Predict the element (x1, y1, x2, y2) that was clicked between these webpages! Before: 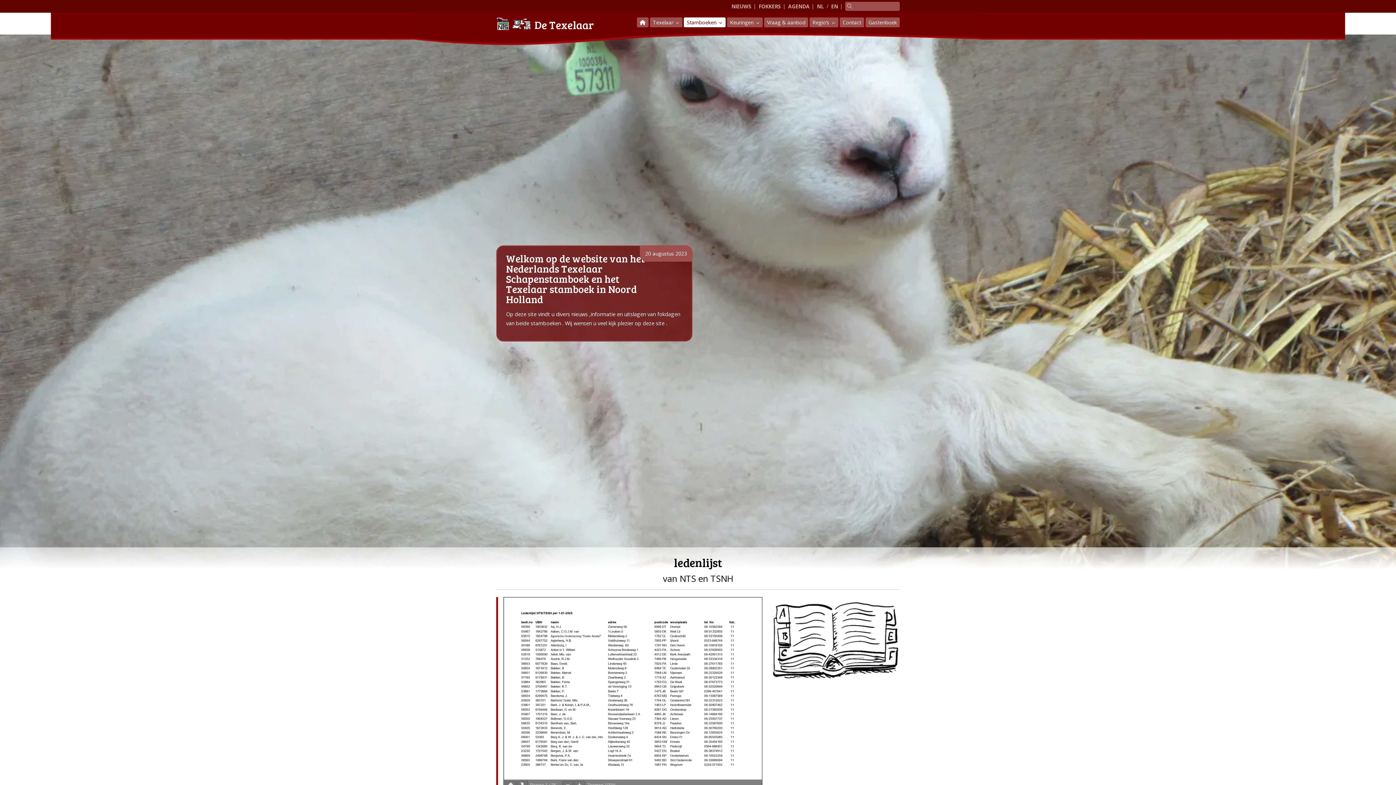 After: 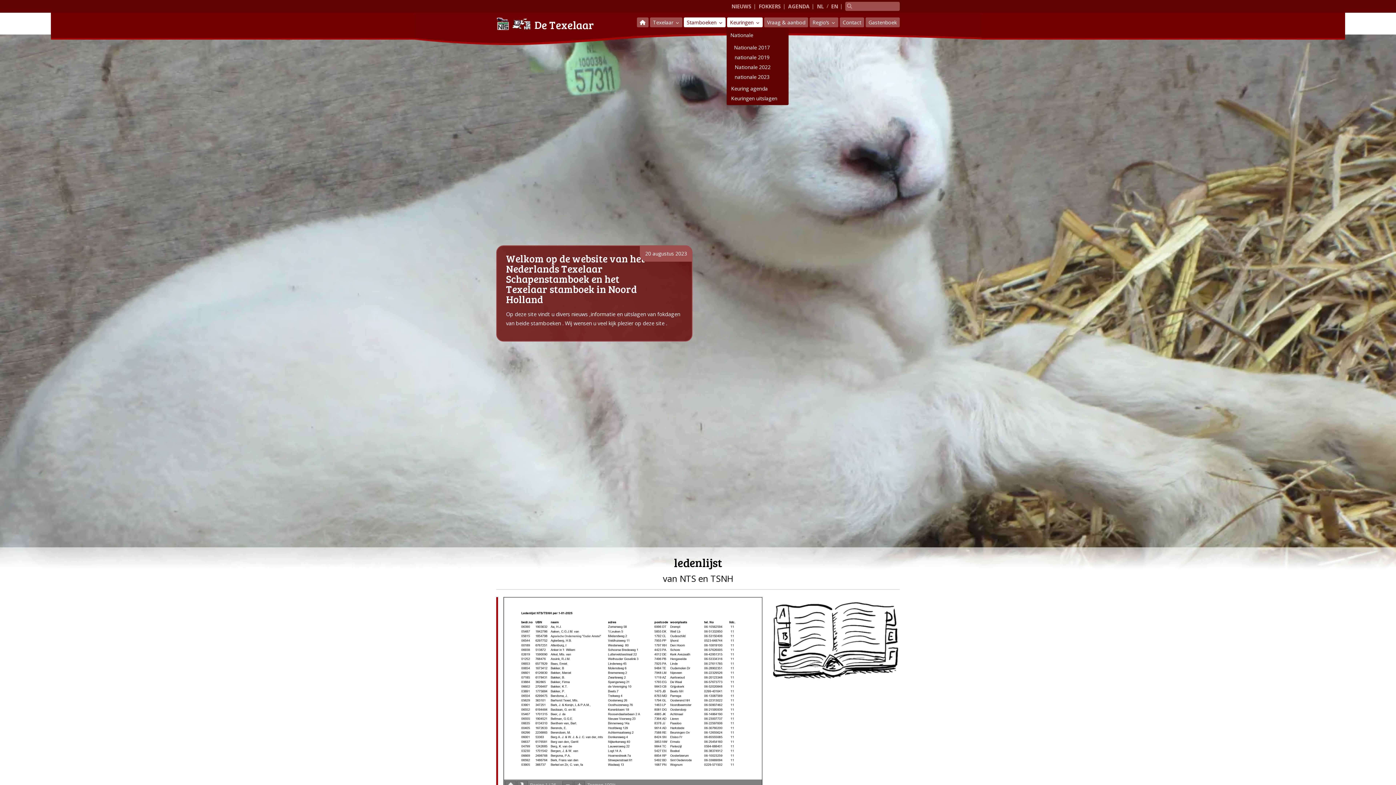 Action: bbox: (727, 17, 762, 27) label: Keuringen 